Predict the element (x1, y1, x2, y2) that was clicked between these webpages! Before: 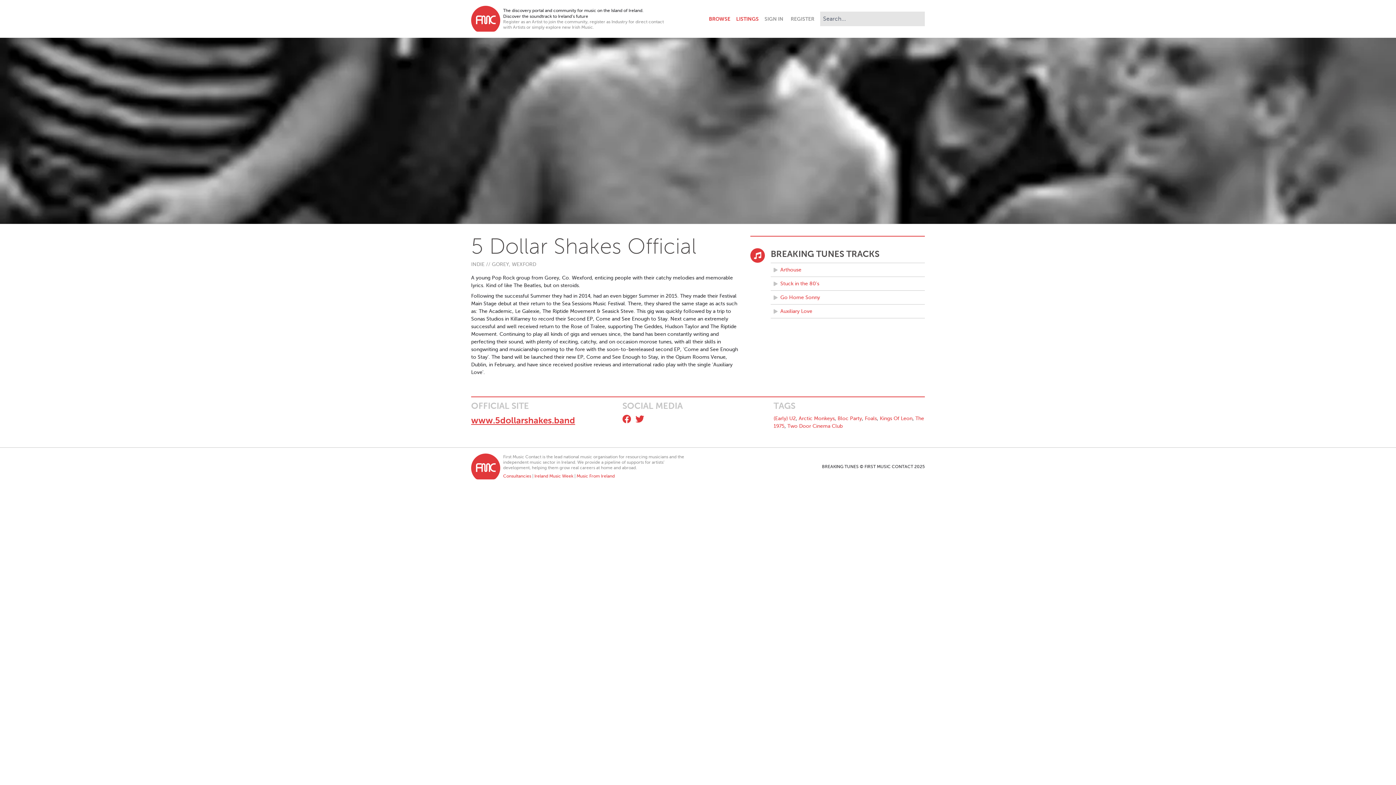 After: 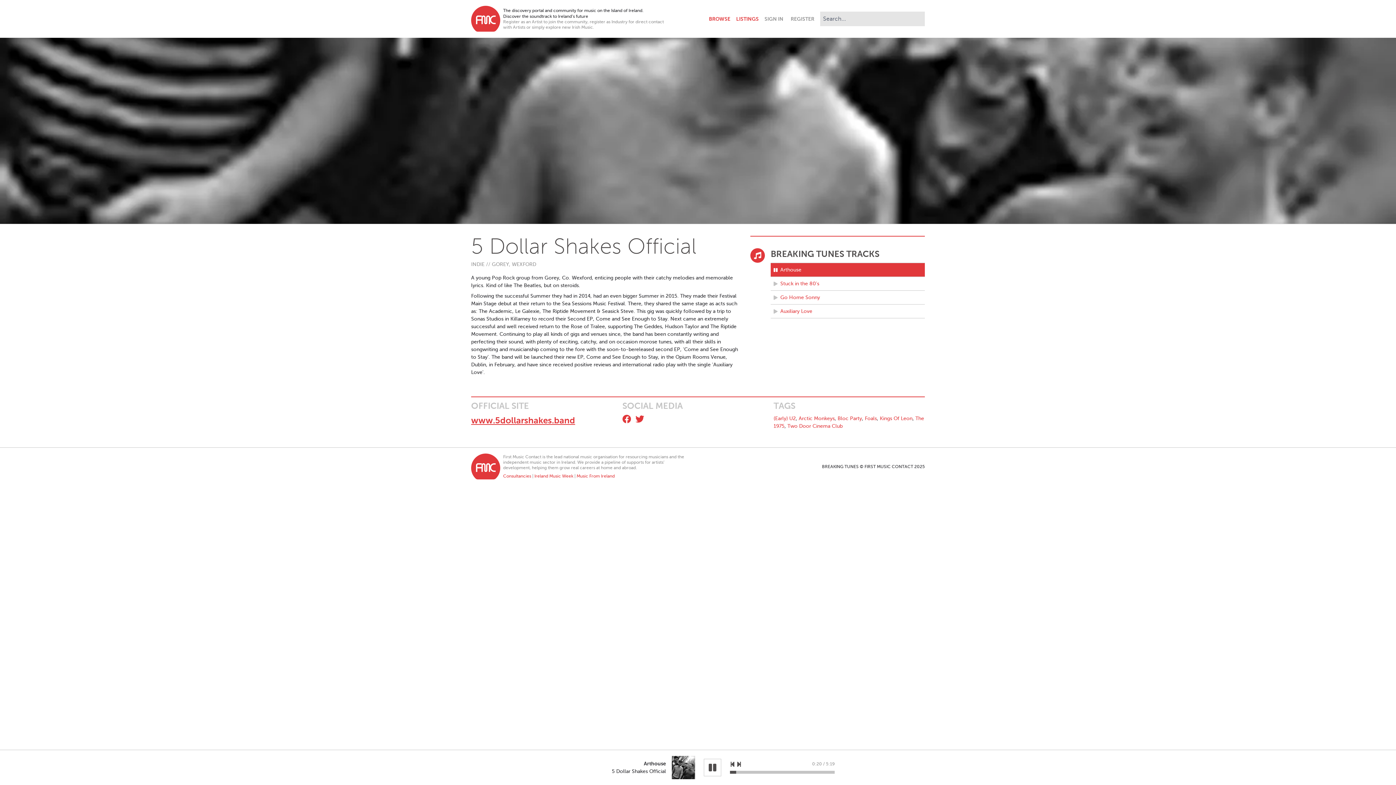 Action: label: Arthouse bbox: (770, 263, 925, 276)